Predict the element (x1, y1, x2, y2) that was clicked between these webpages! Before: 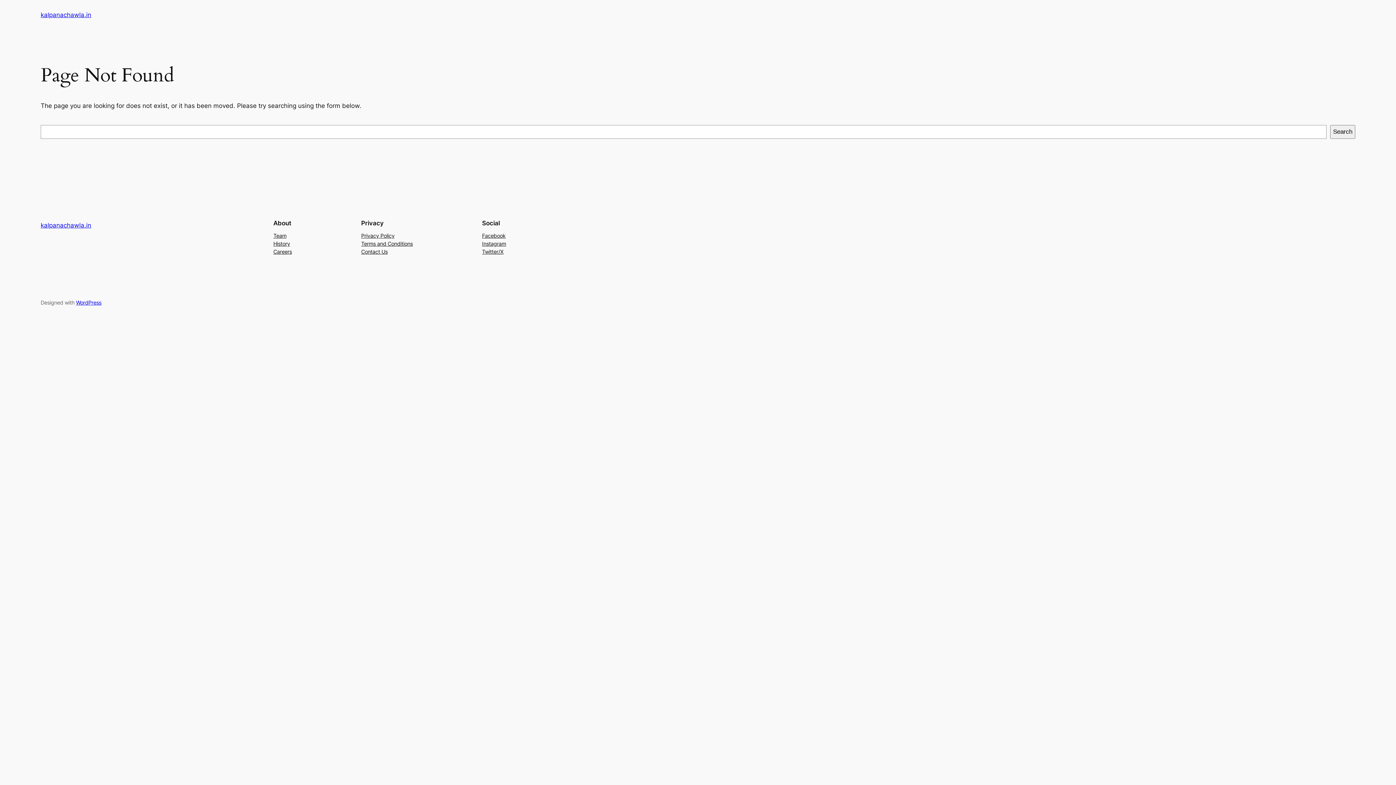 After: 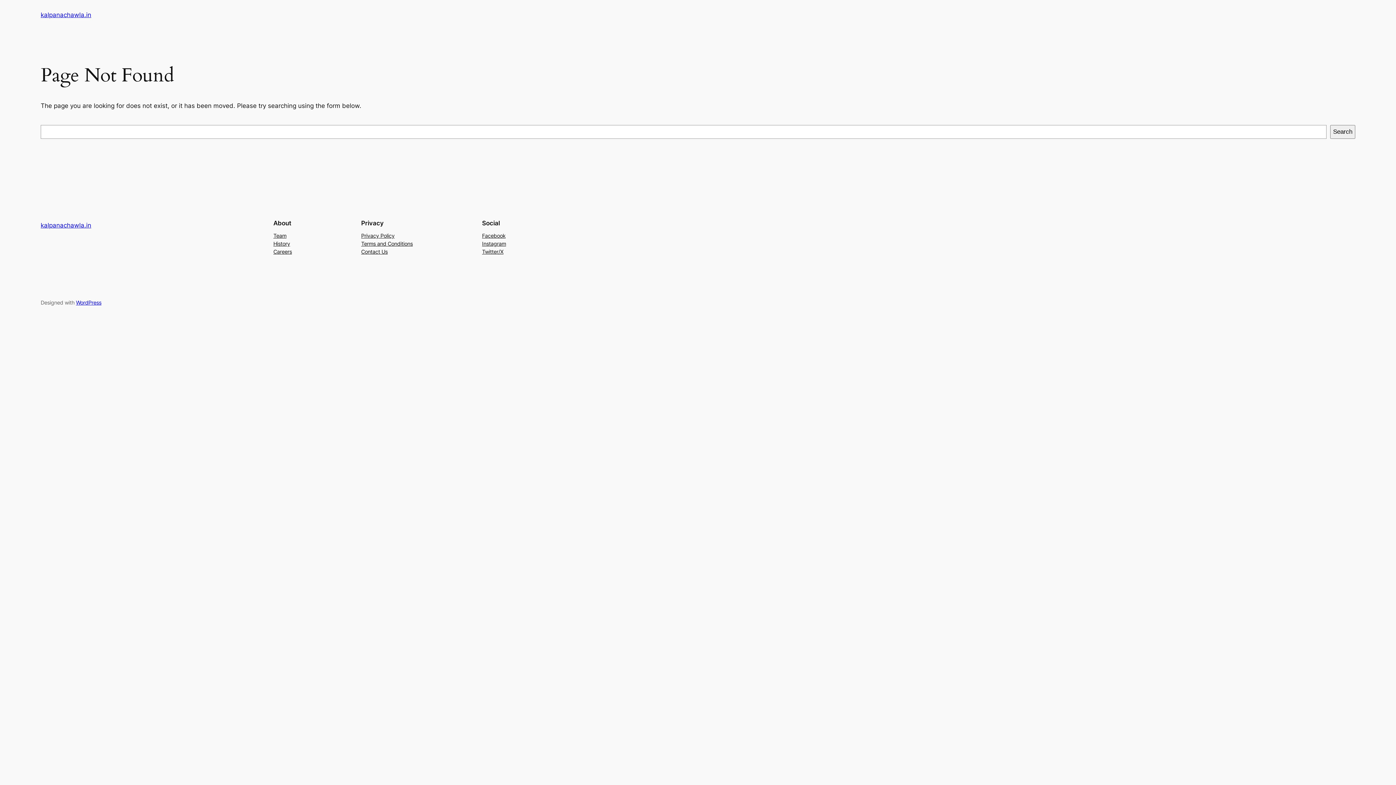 Action: bbox: (482, 239, 506, 247) label: Instagram